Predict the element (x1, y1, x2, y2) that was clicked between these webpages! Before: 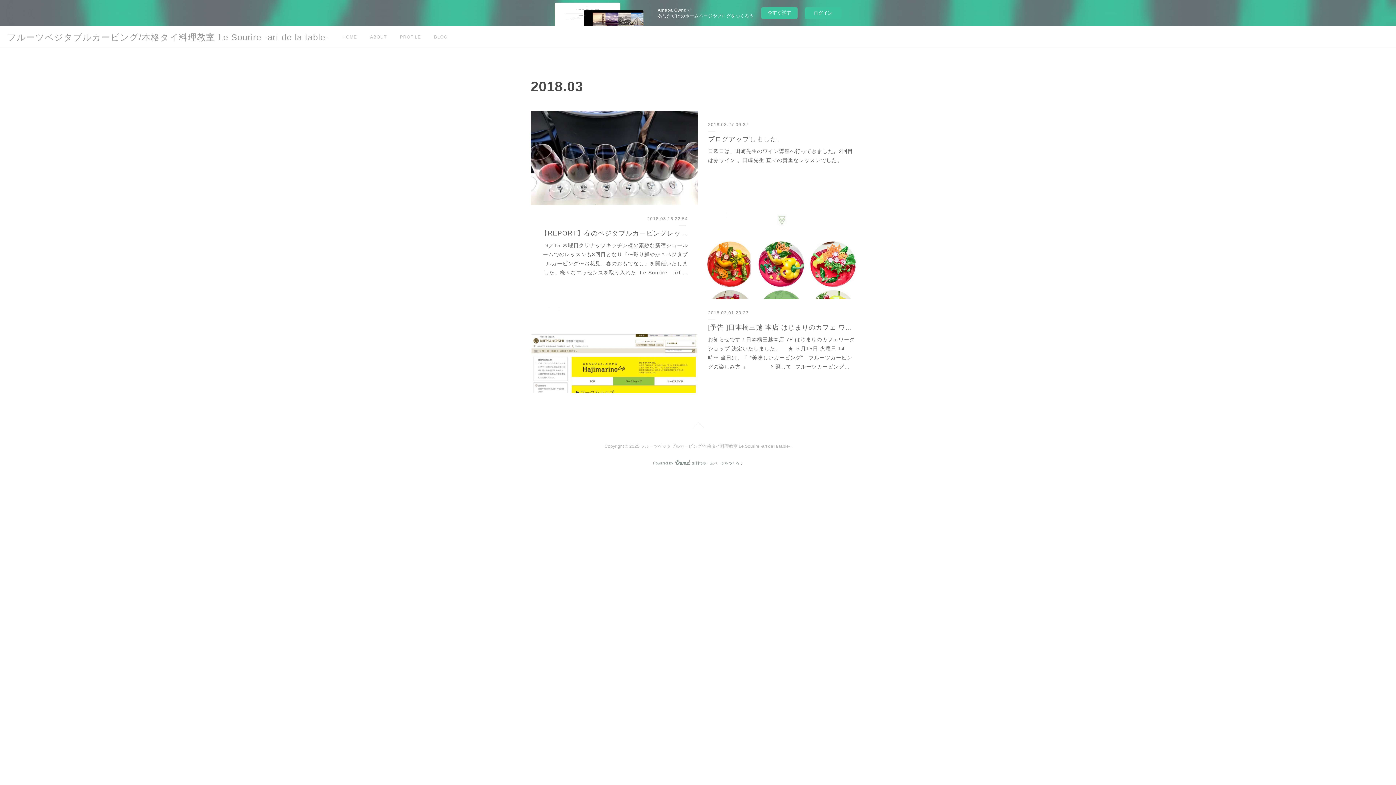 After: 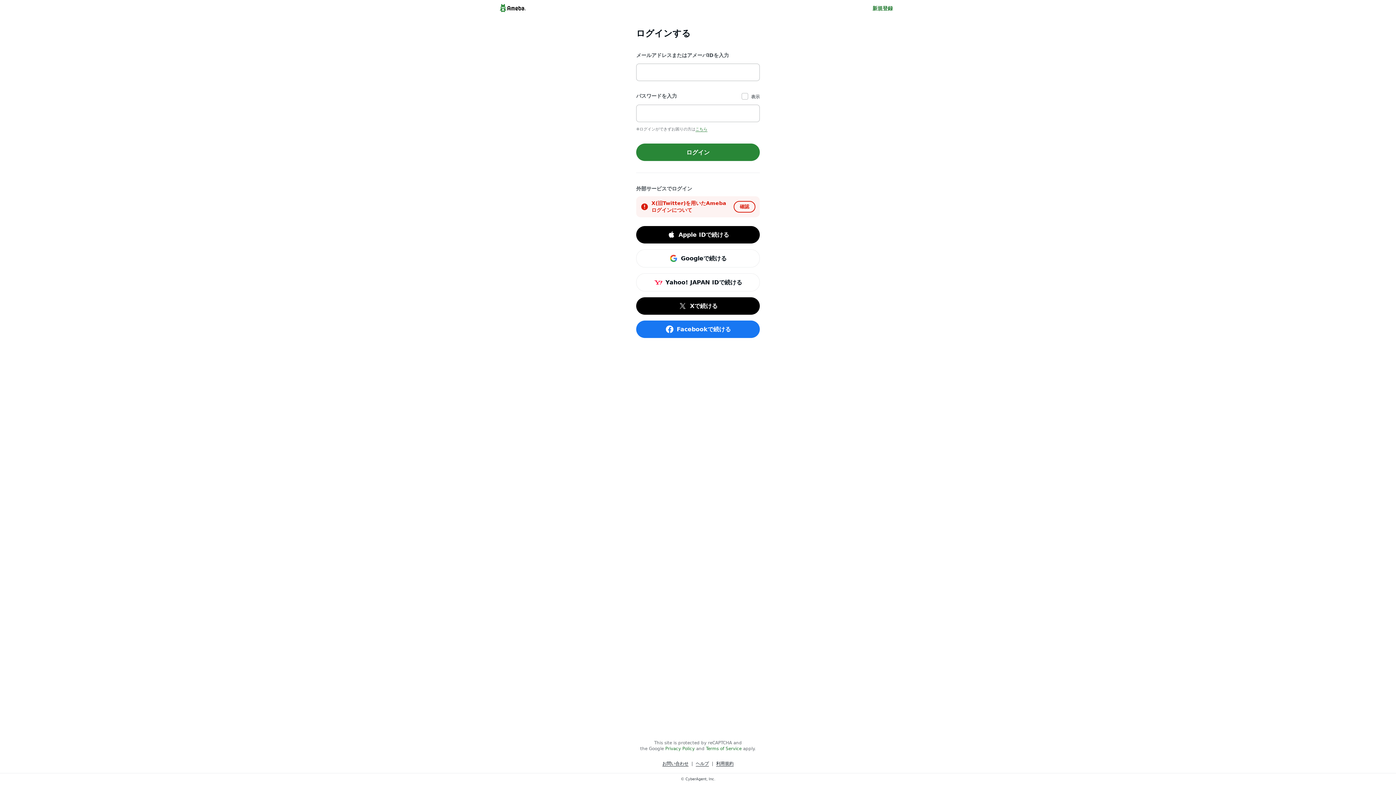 Action: bbox: (805, 7, 841, 18) label: ログイン